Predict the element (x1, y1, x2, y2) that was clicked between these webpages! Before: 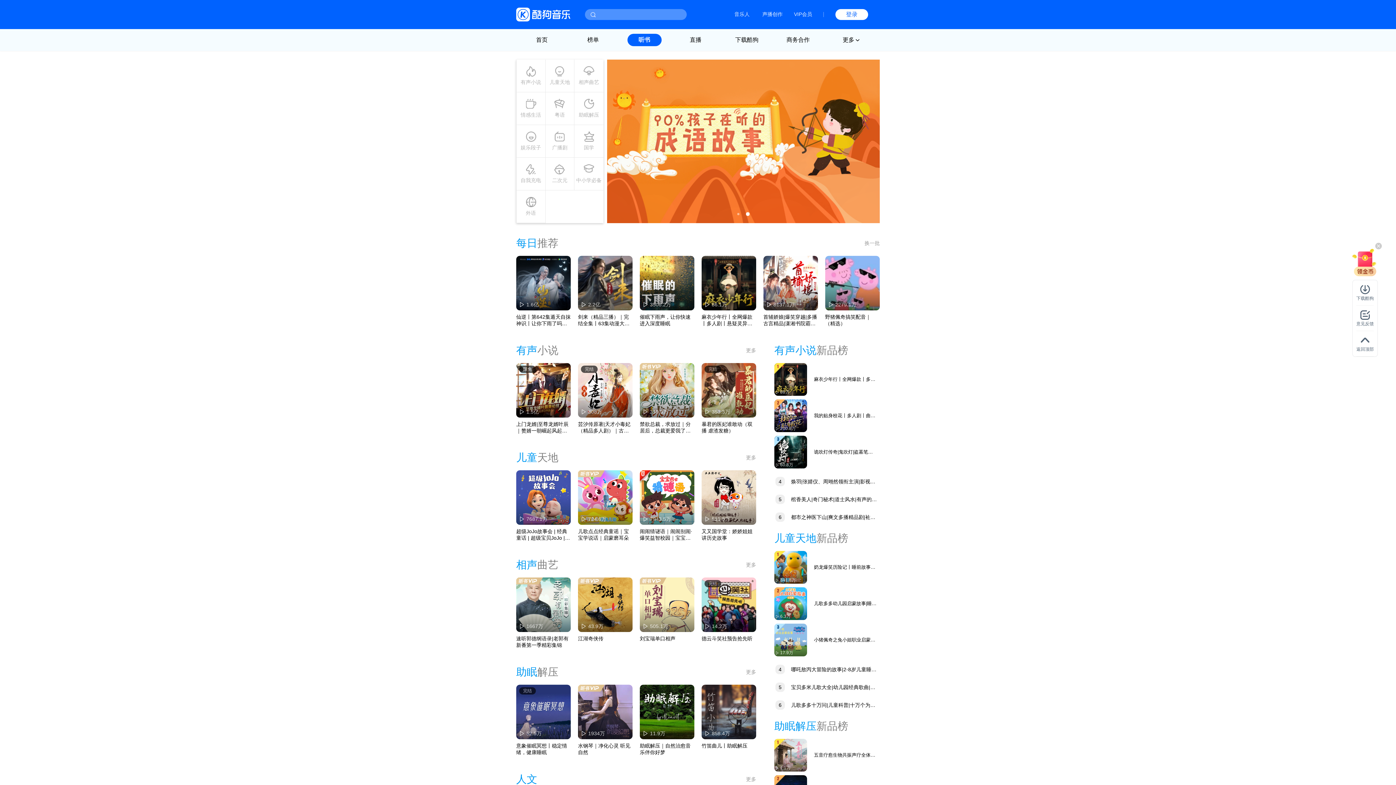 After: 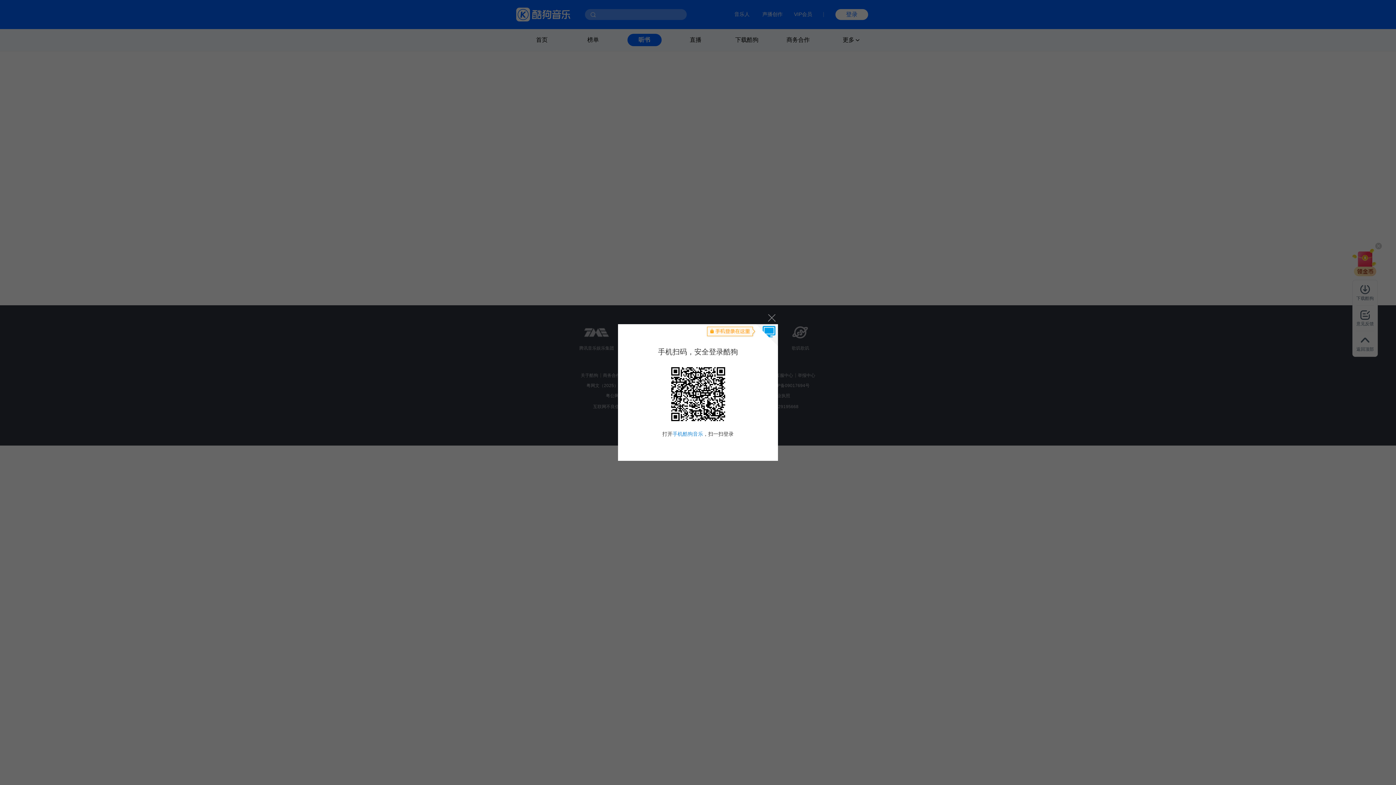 Action: bbox: (701, 314, 756, 327) label: 麻衣少年行丨全网爆款丨多人剧丨悬疑灵异丨风水秘术丨民间故事